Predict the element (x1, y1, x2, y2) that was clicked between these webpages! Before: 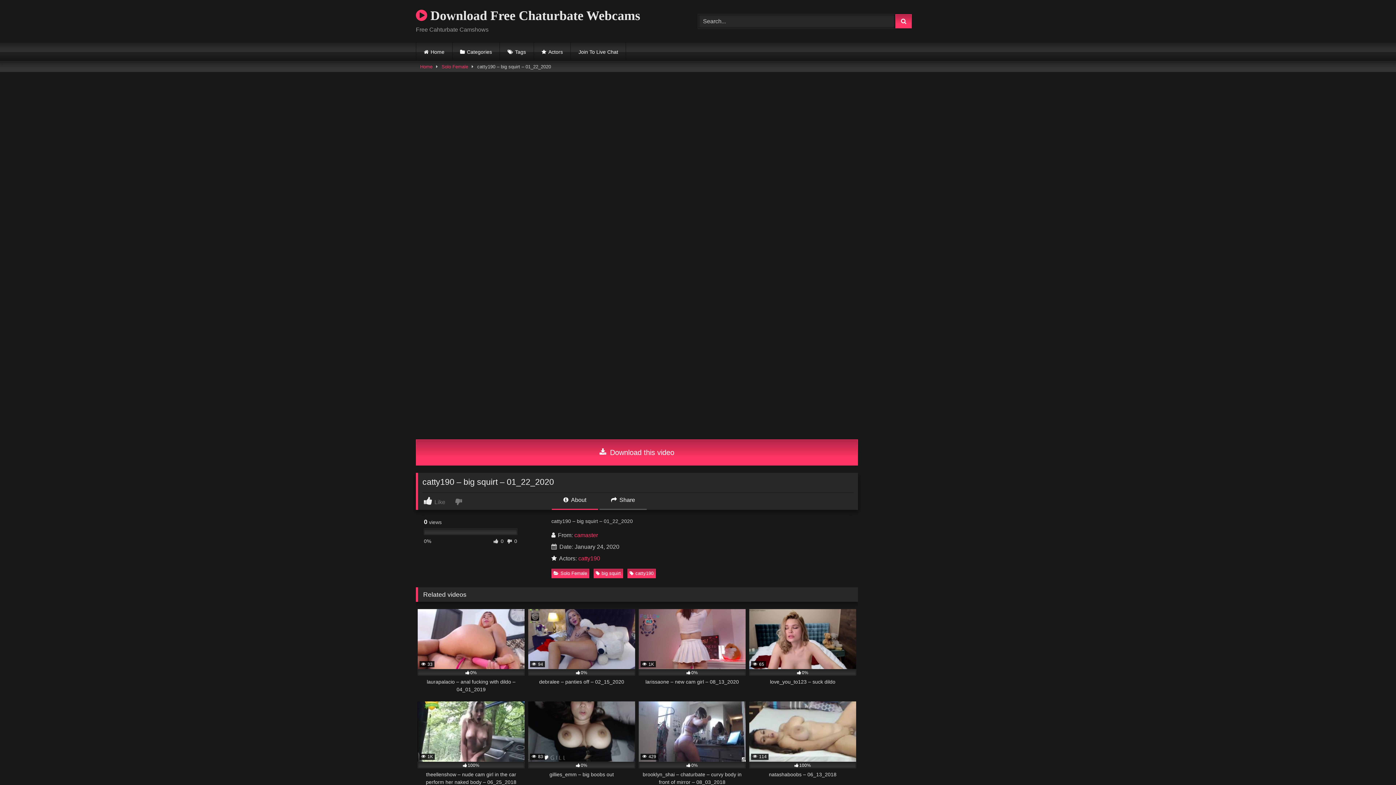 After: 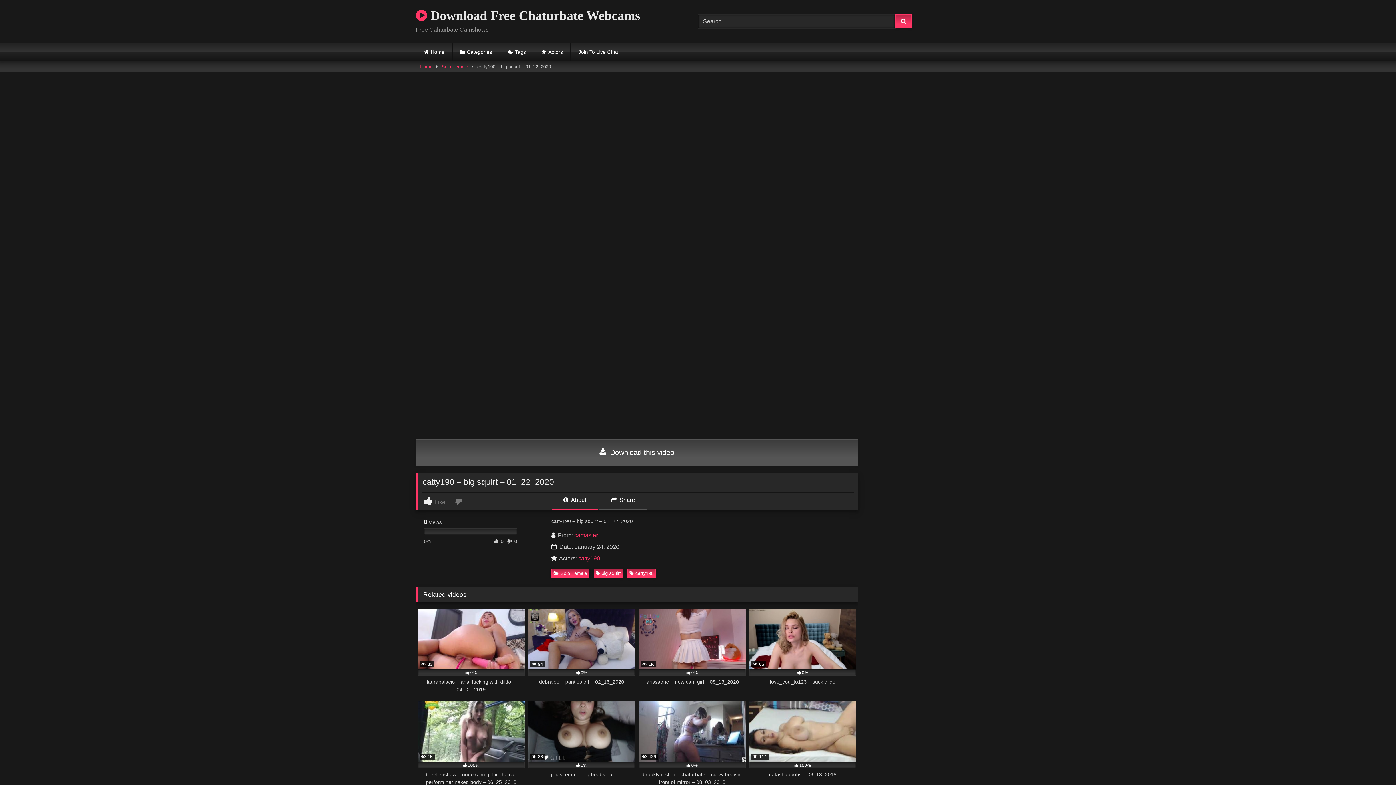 Action: label:  Download this video bbox: (416, 439, 858, 465)